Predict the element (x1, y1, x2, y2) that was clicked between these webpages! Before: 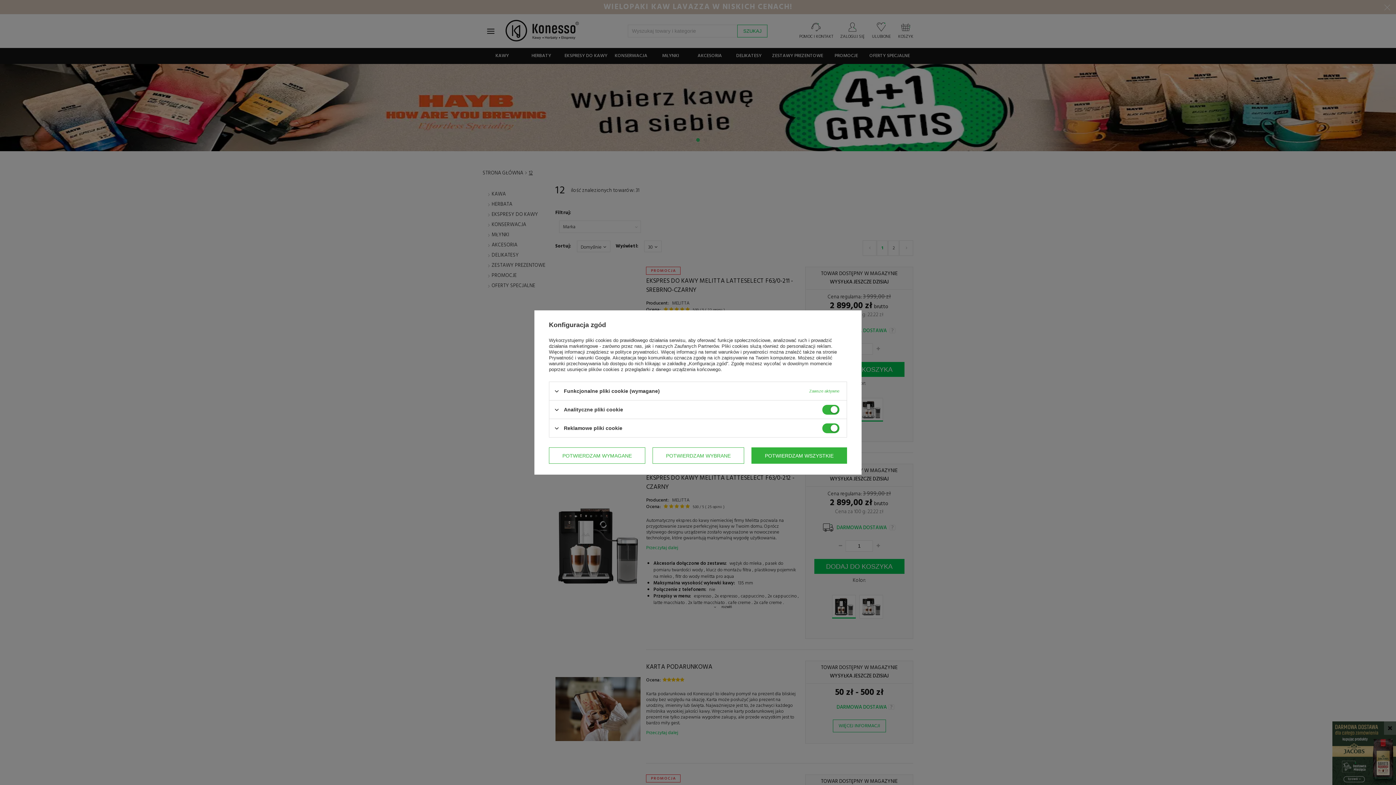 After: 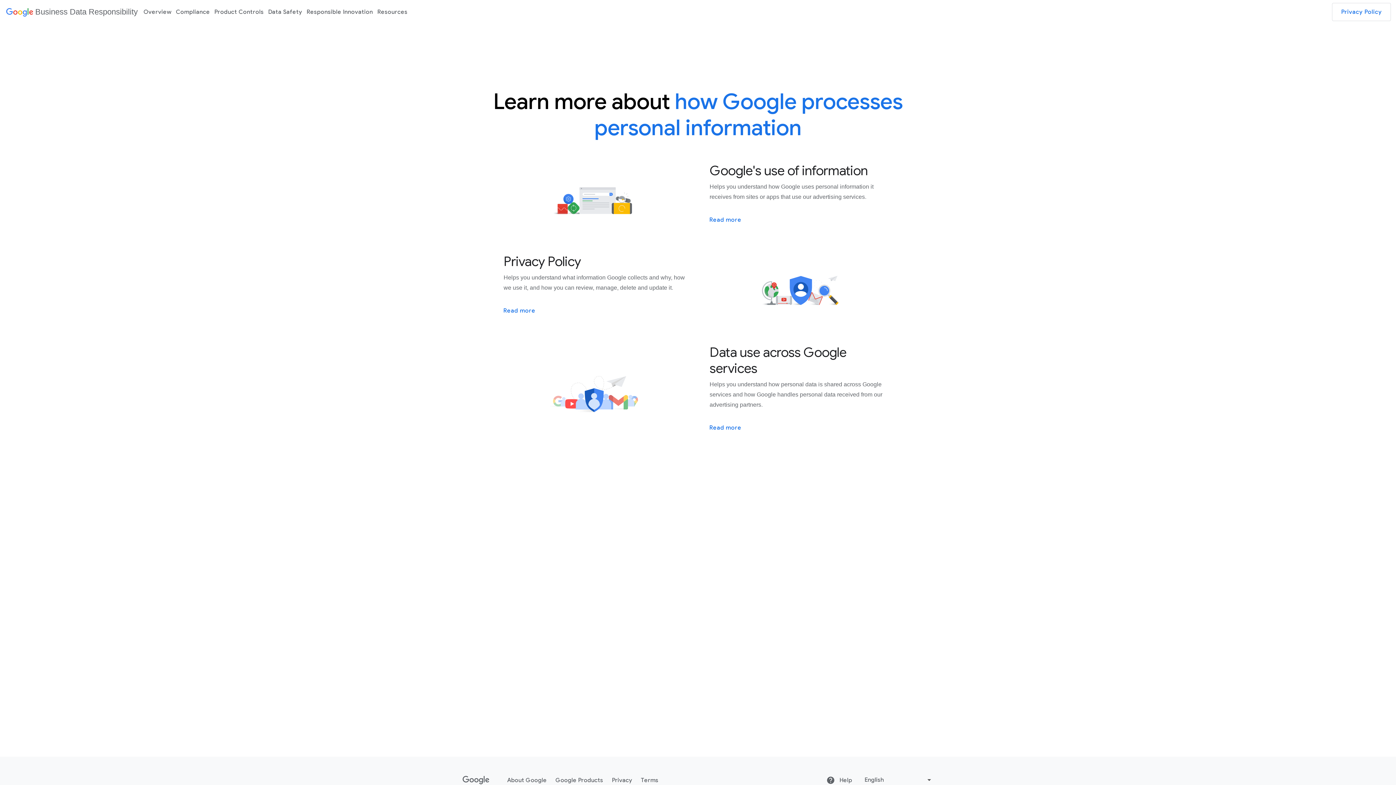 Action: label: Prywatność i warunki Google bbox: (549, 355, 610, 360)